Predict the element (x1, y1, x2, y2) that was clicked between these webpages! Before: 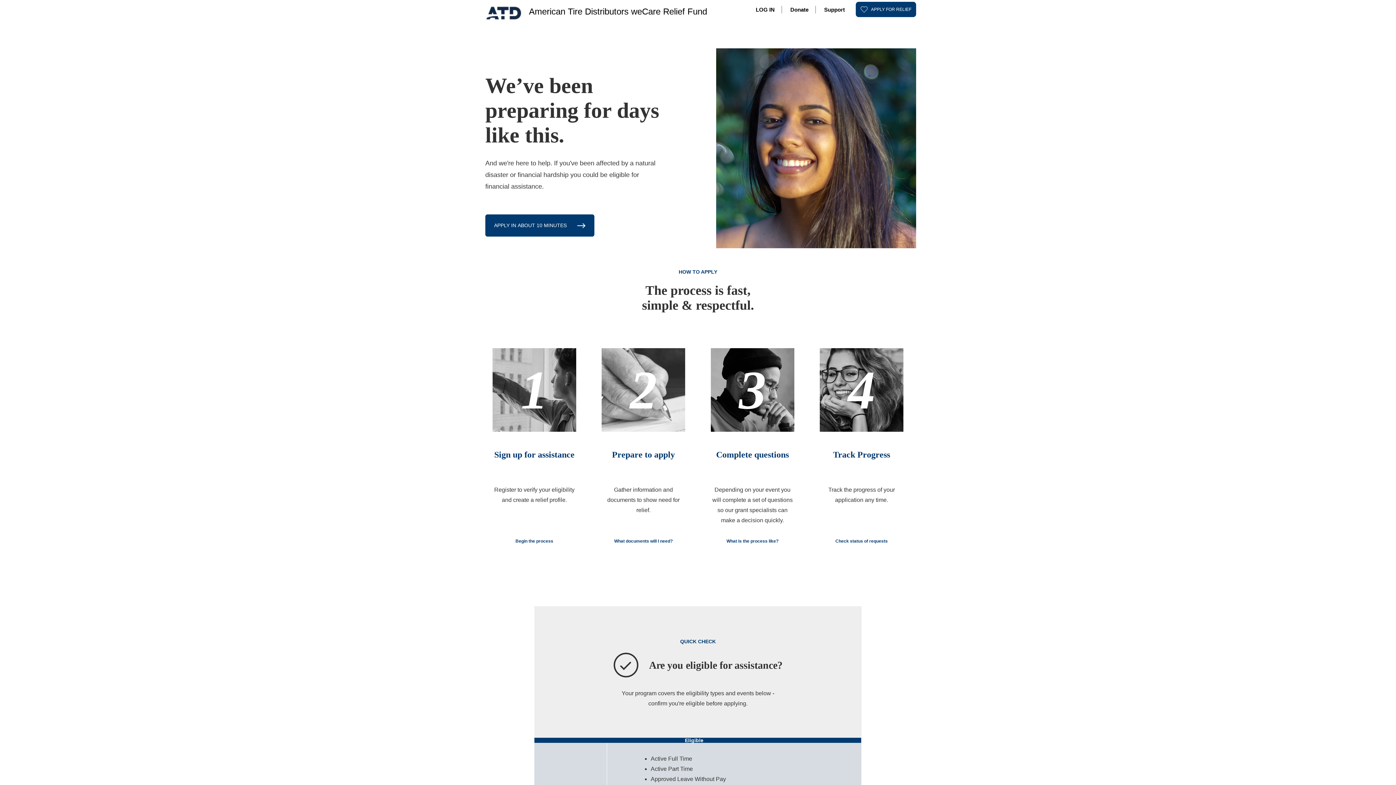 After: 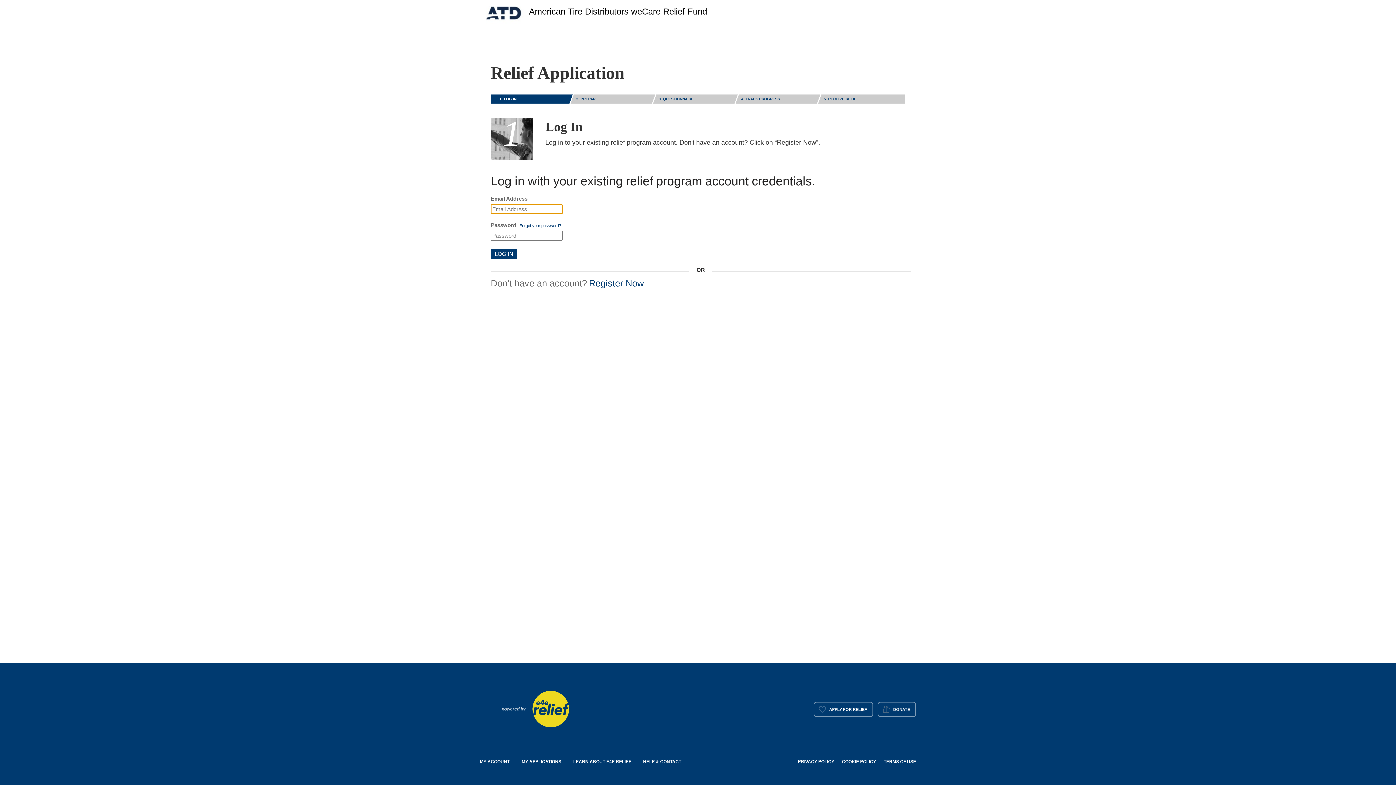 Action: label: LOG IN bbox: (750, 0, 780, 18)